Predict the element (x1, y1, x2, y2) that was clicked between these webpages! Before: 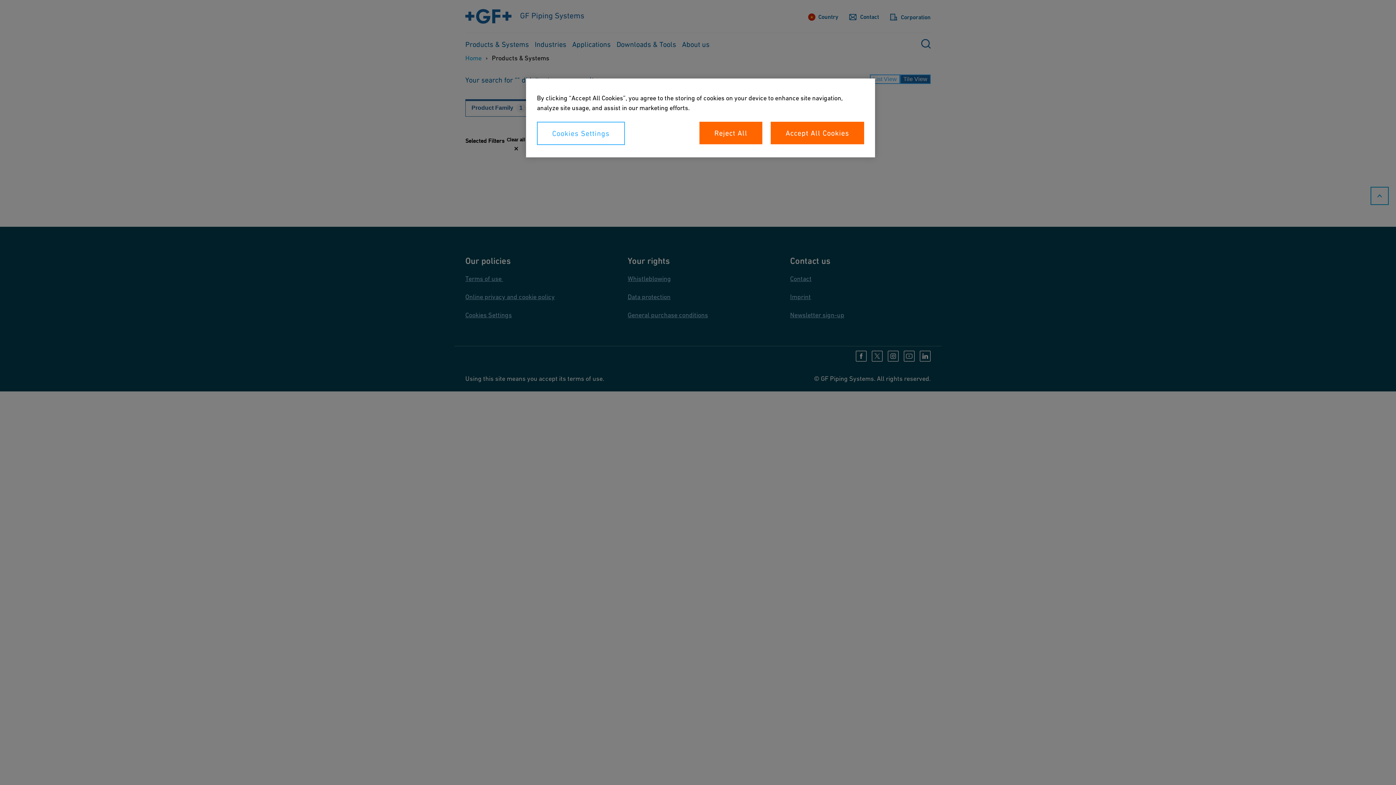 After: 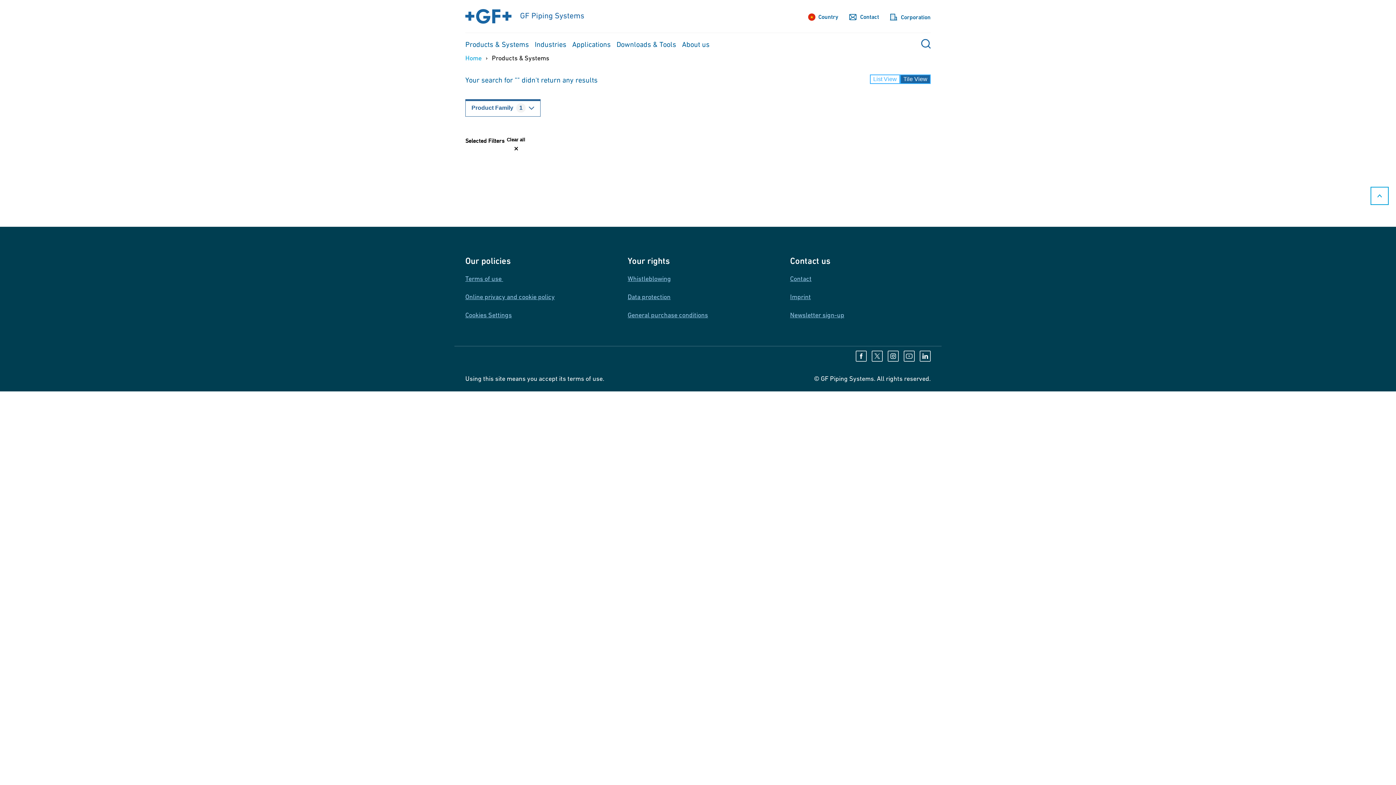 Action: label: Accept All Cookies bbox: (770, 121, 864, 144)